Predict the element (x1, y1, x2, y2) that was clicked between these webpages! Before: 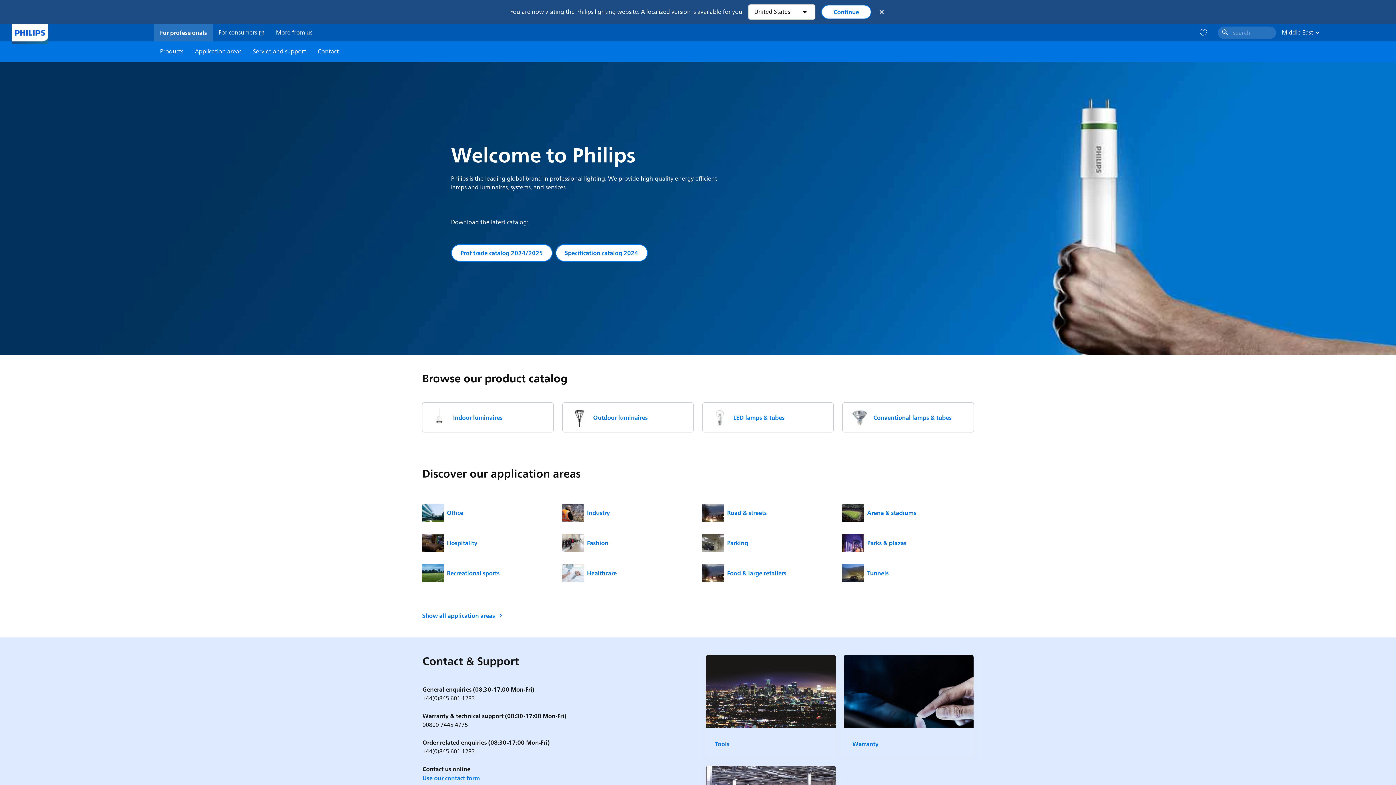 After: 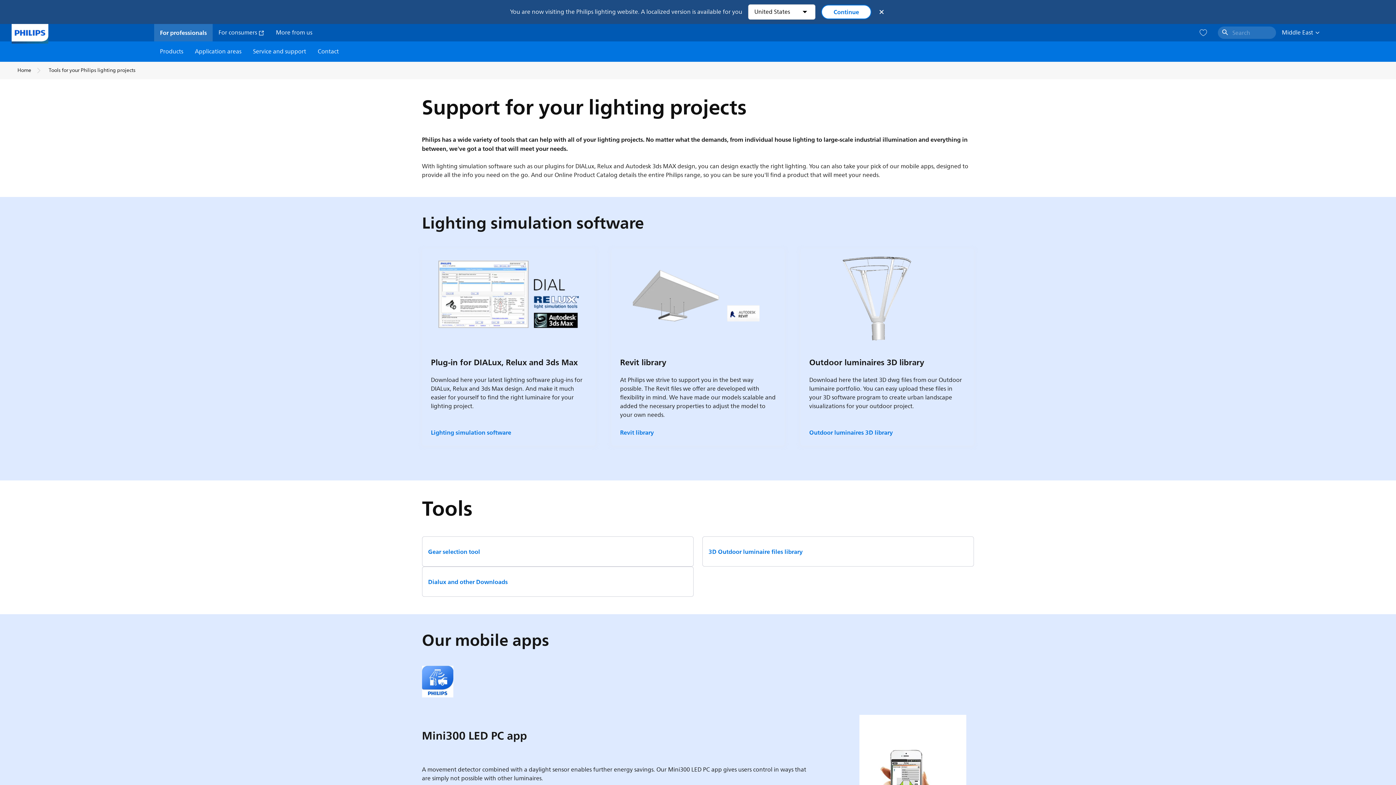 Action: bbox: (715, 740, 729, 748) label: Tools